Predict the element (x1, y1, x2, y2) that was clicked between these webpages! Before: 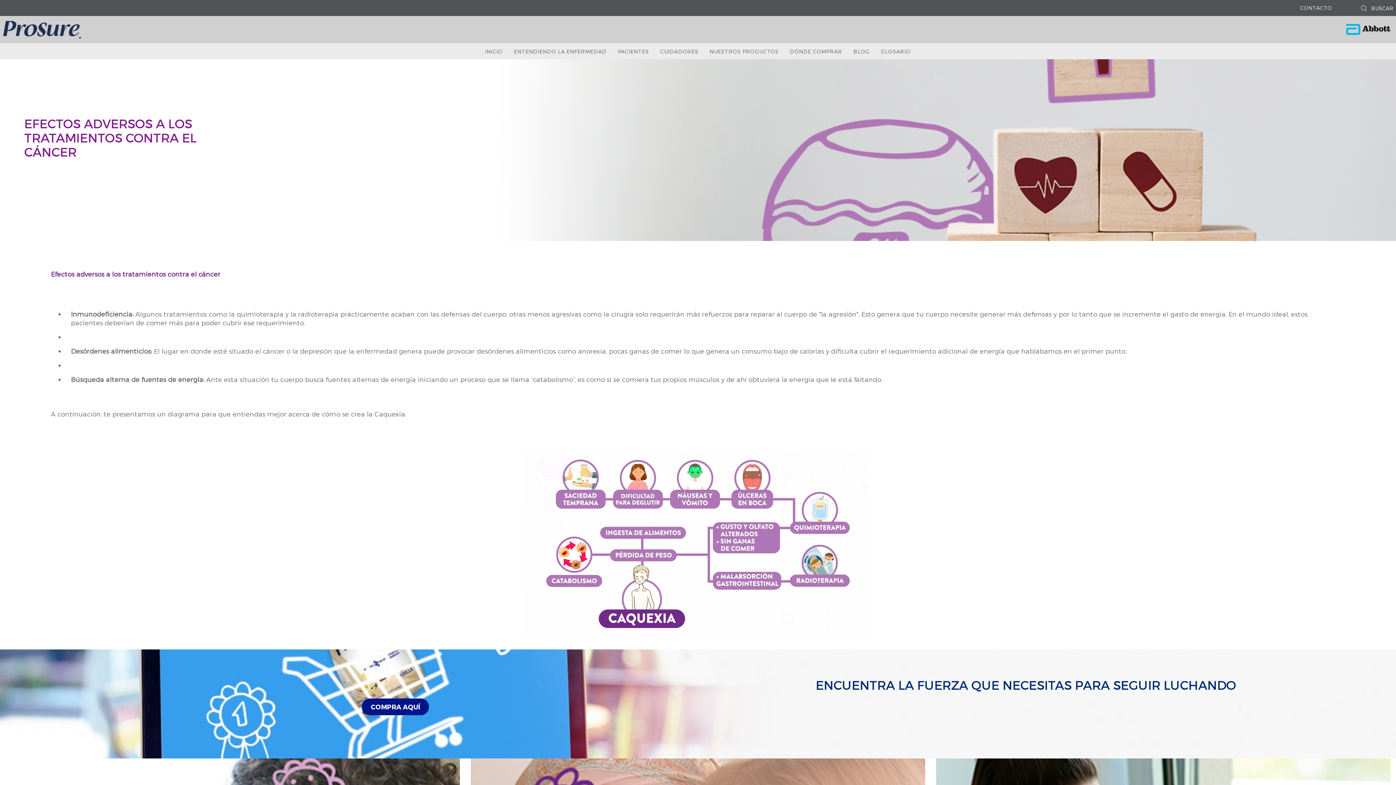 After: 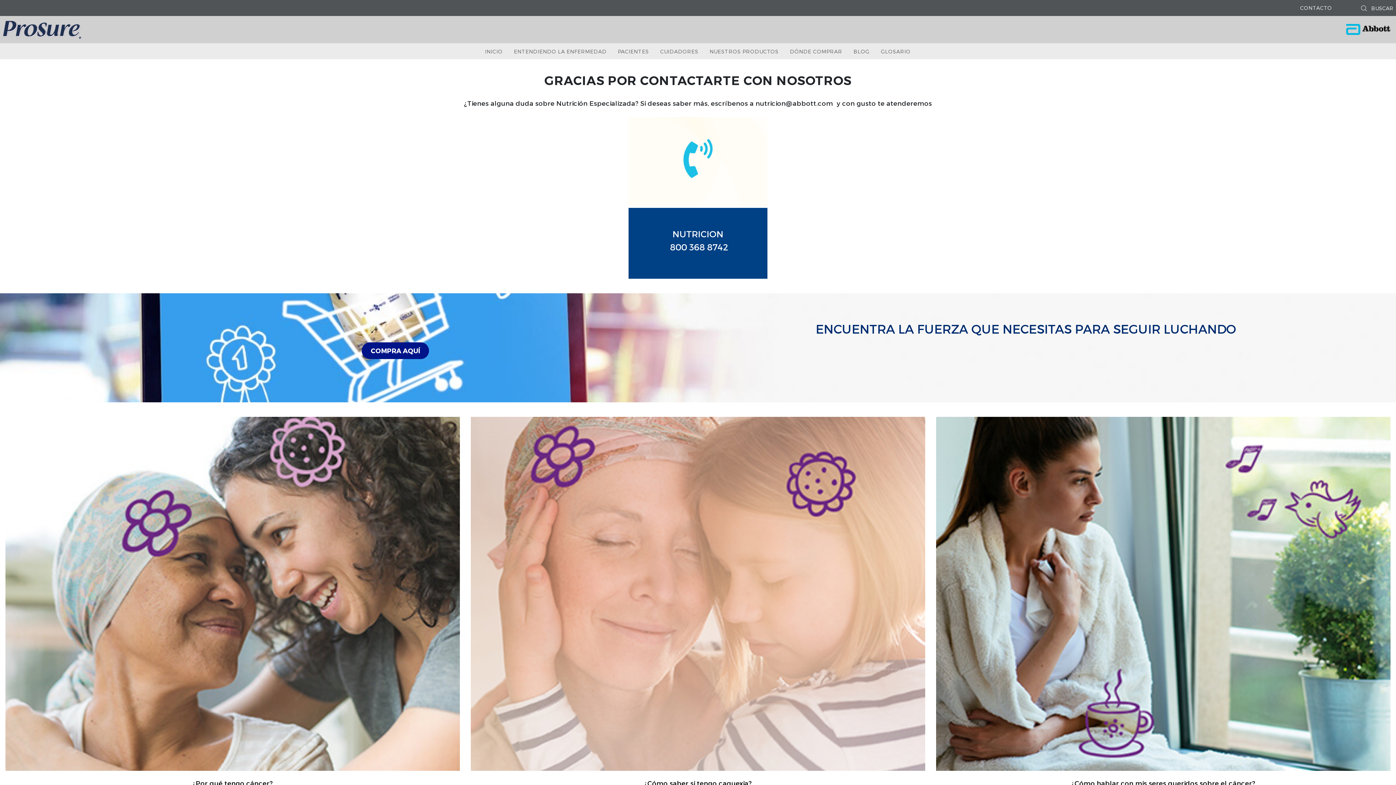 Action: bbox: (1300, 2, 1332, 13) label: CONTACTO